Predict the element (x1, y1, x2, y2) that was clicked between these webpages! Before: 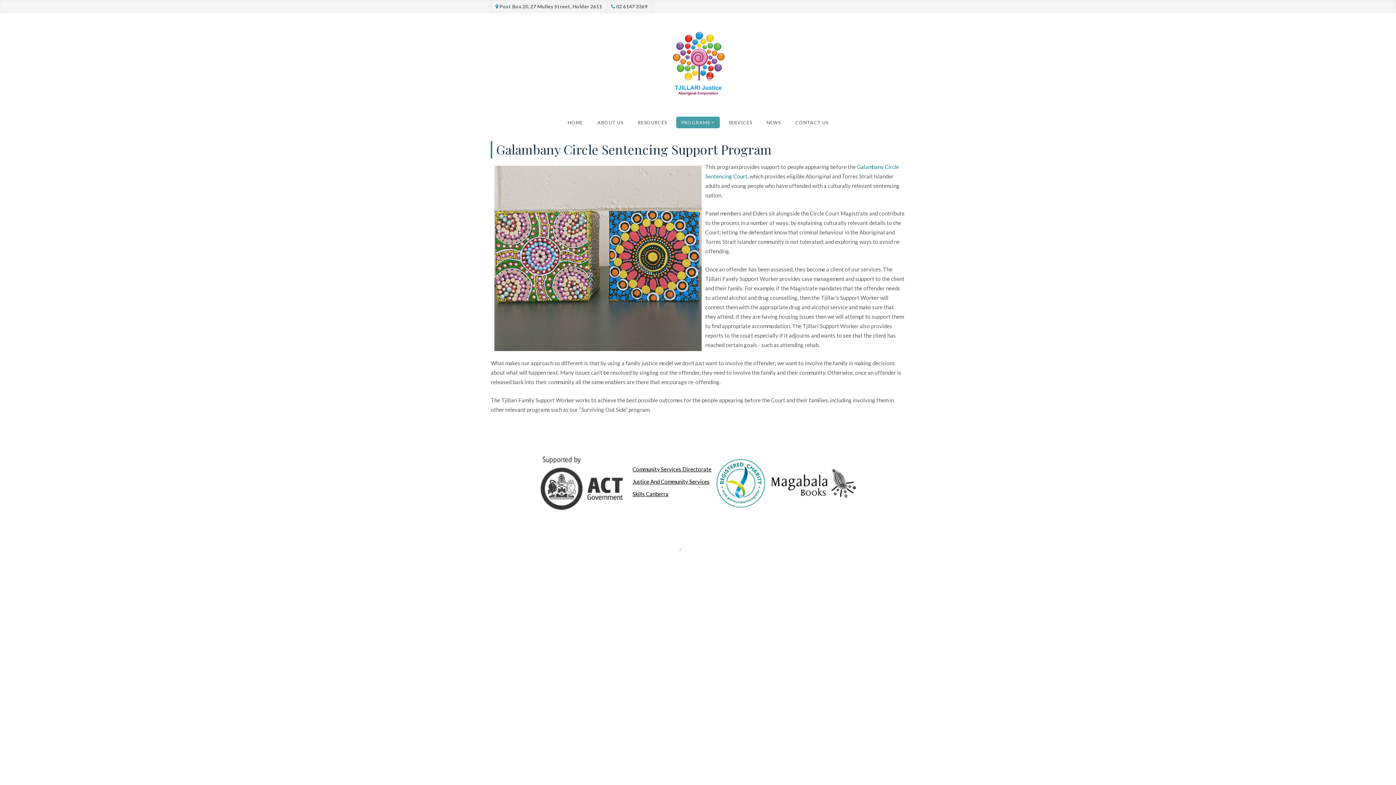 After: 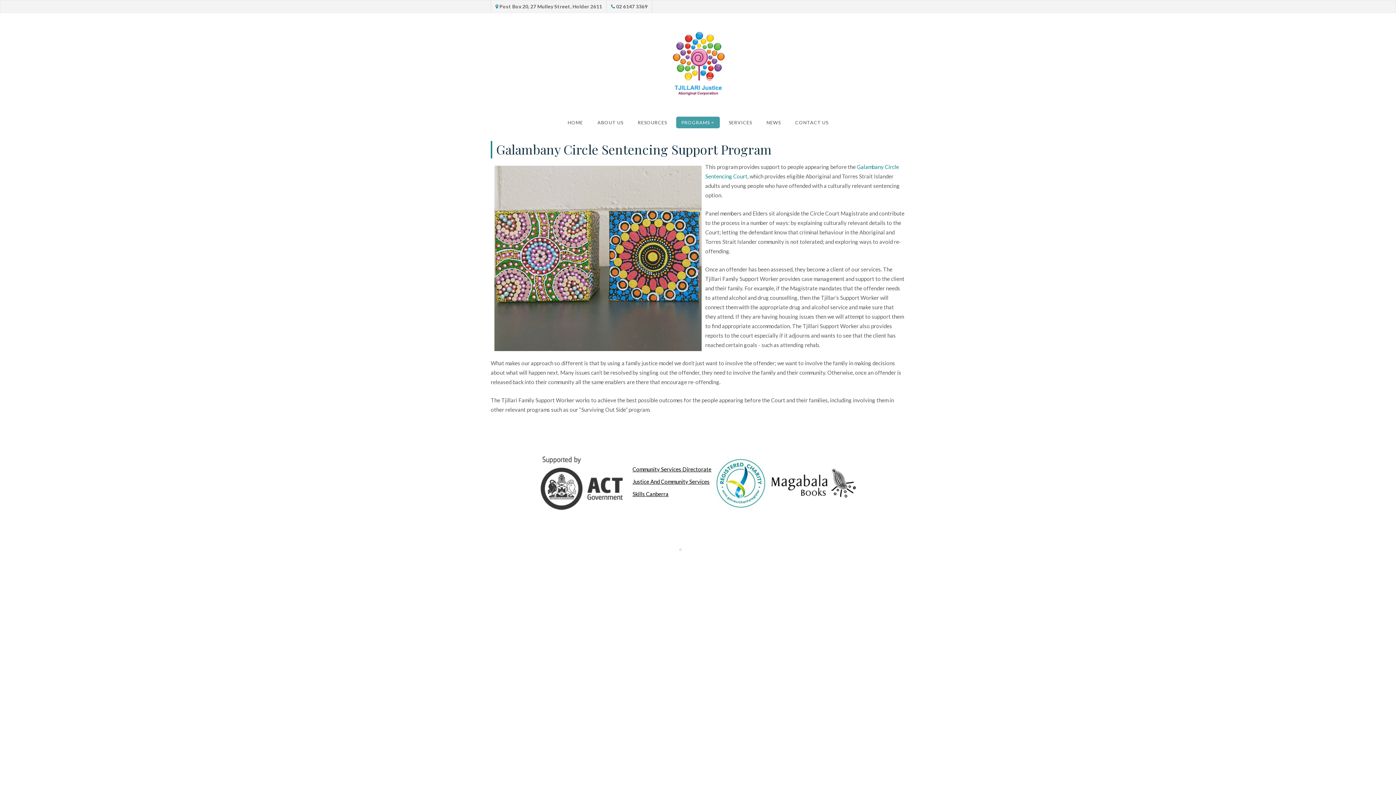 Action: bbox: (540, 479, 622, 485)